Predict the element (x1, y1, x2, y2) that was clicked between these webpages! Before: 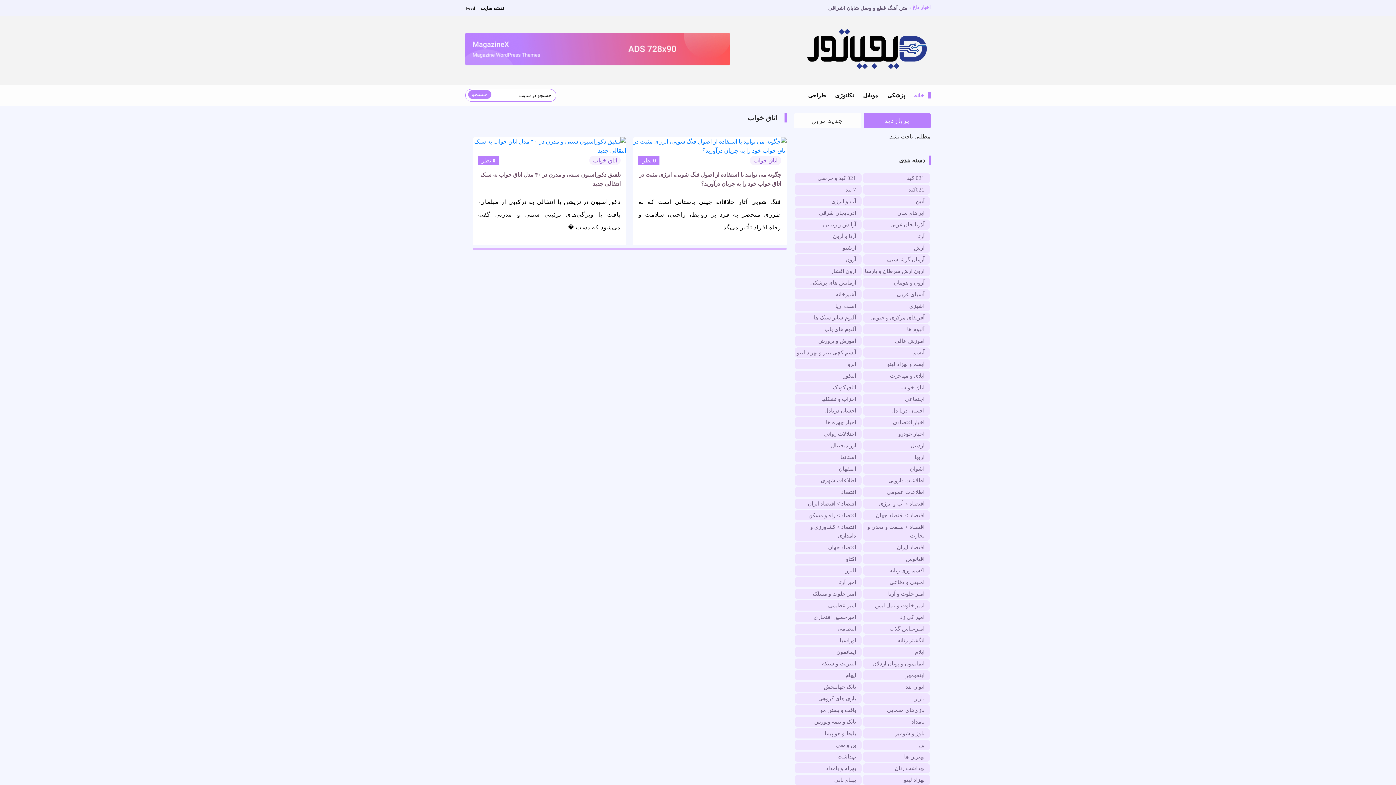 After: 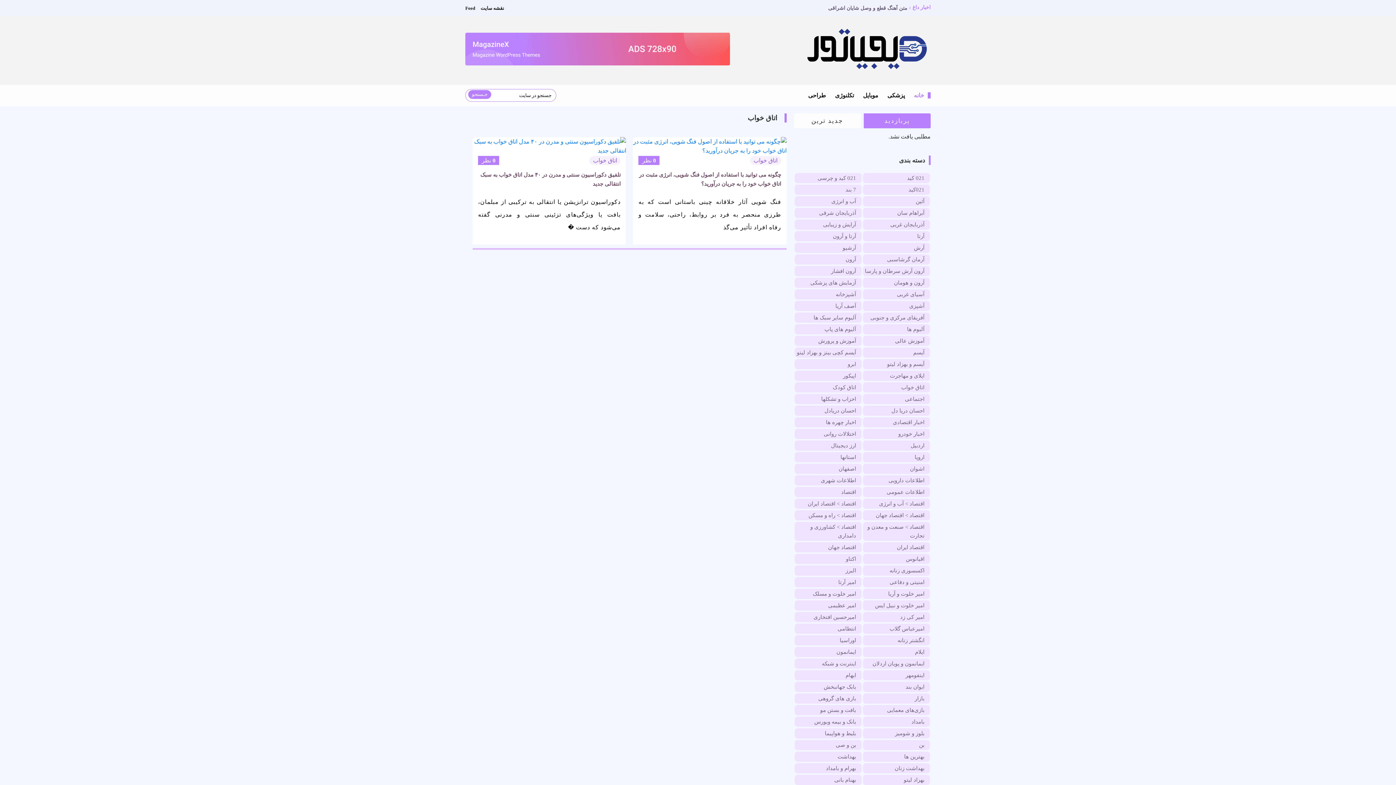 Action: bbox: (863, 382, 926, 392) label: اتاق خواب